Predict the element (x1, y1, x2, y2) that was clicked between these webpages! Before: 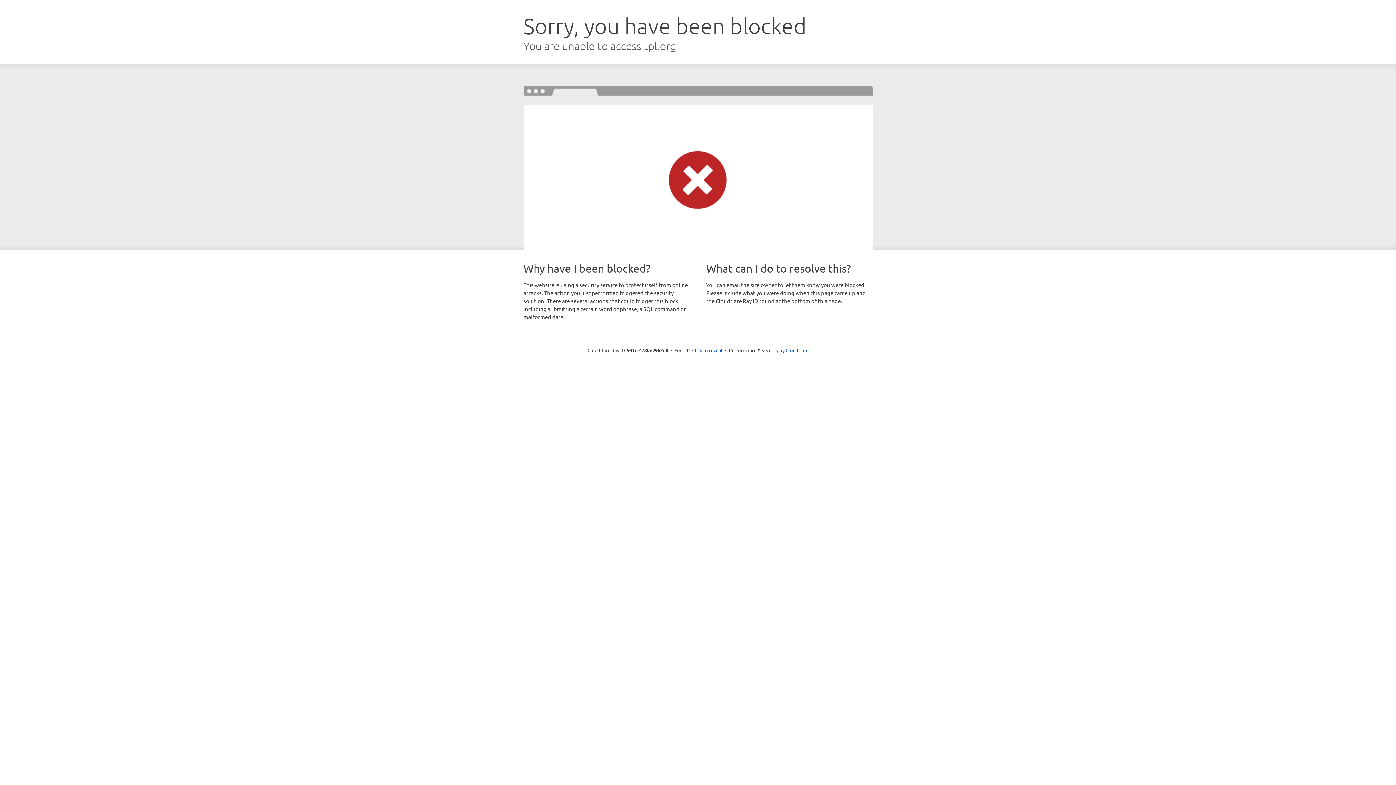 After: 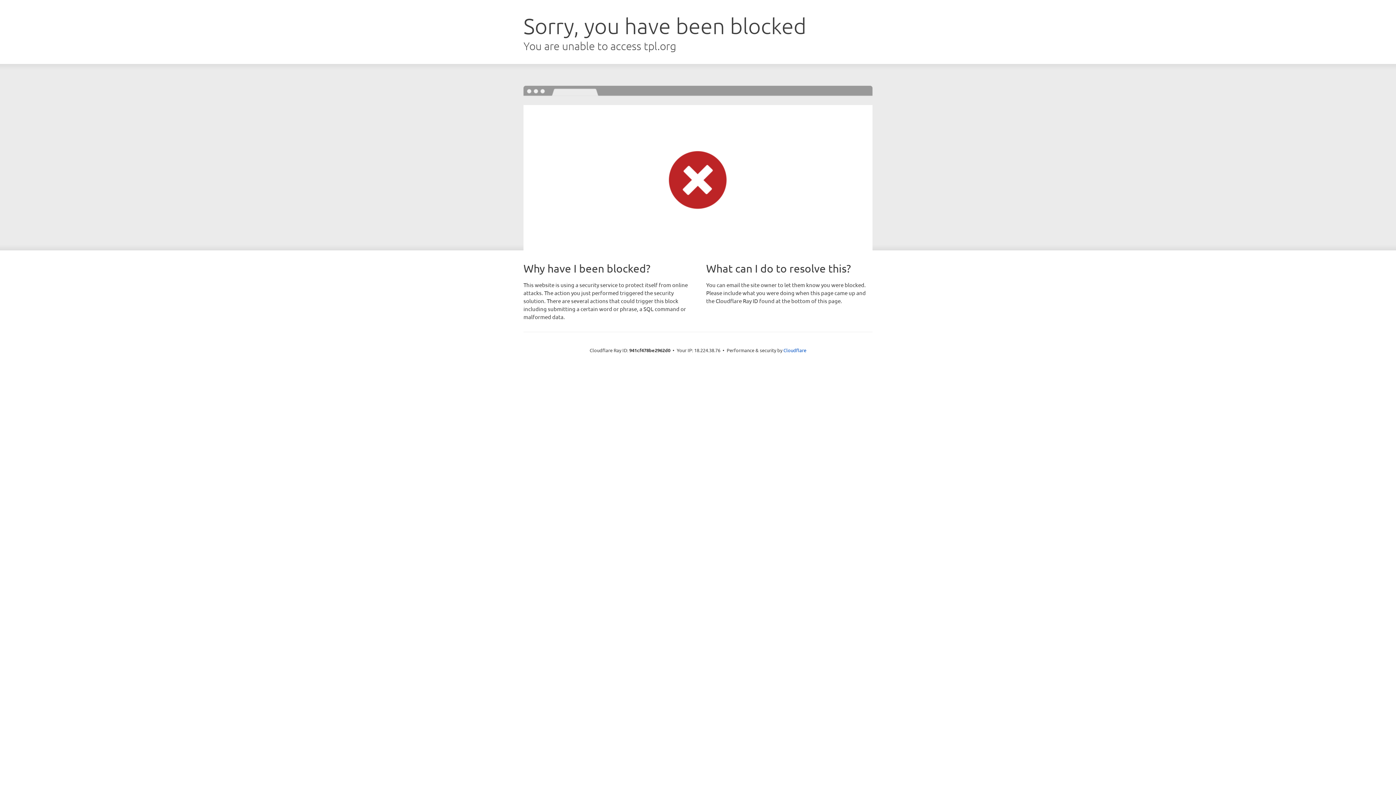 Action: label: Click to reveal bbox: (692, 346, 722, 353)